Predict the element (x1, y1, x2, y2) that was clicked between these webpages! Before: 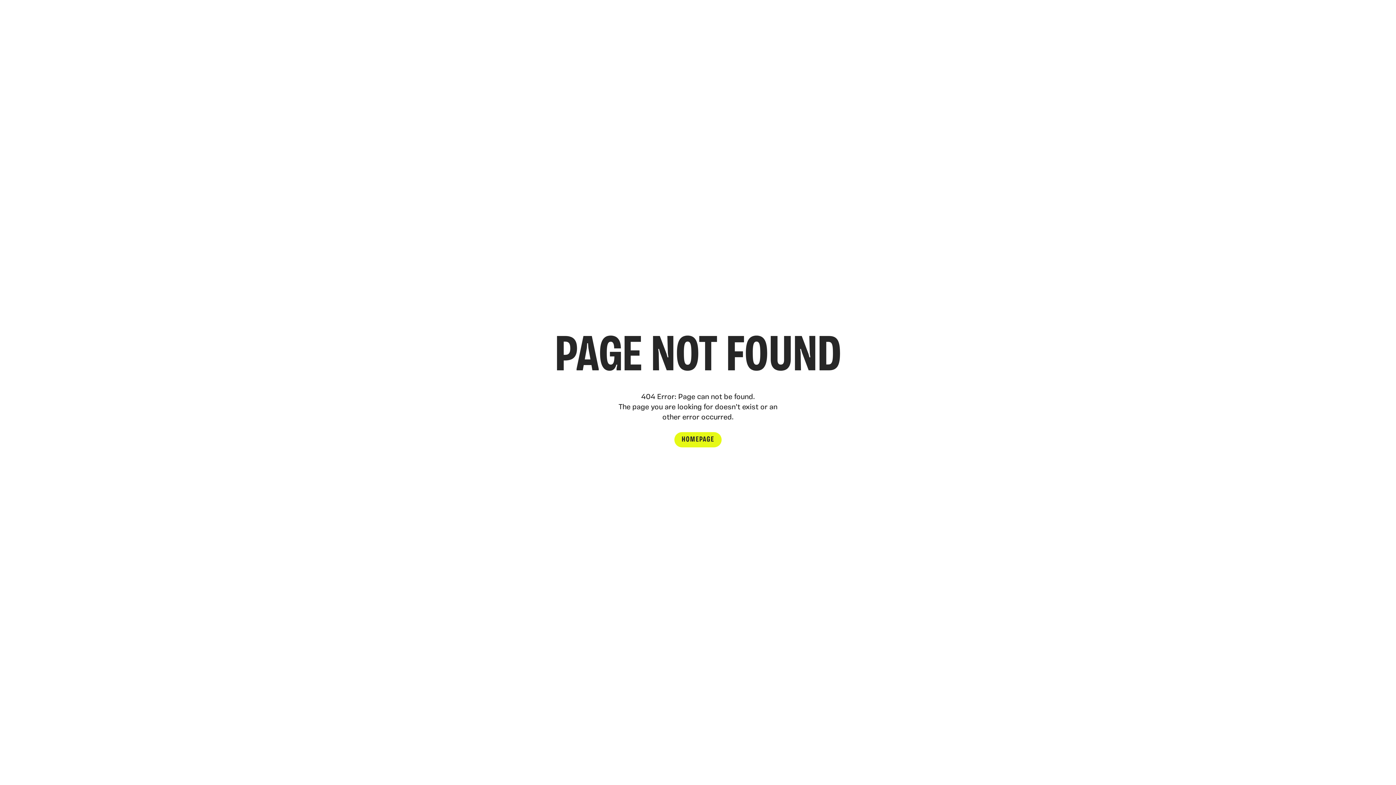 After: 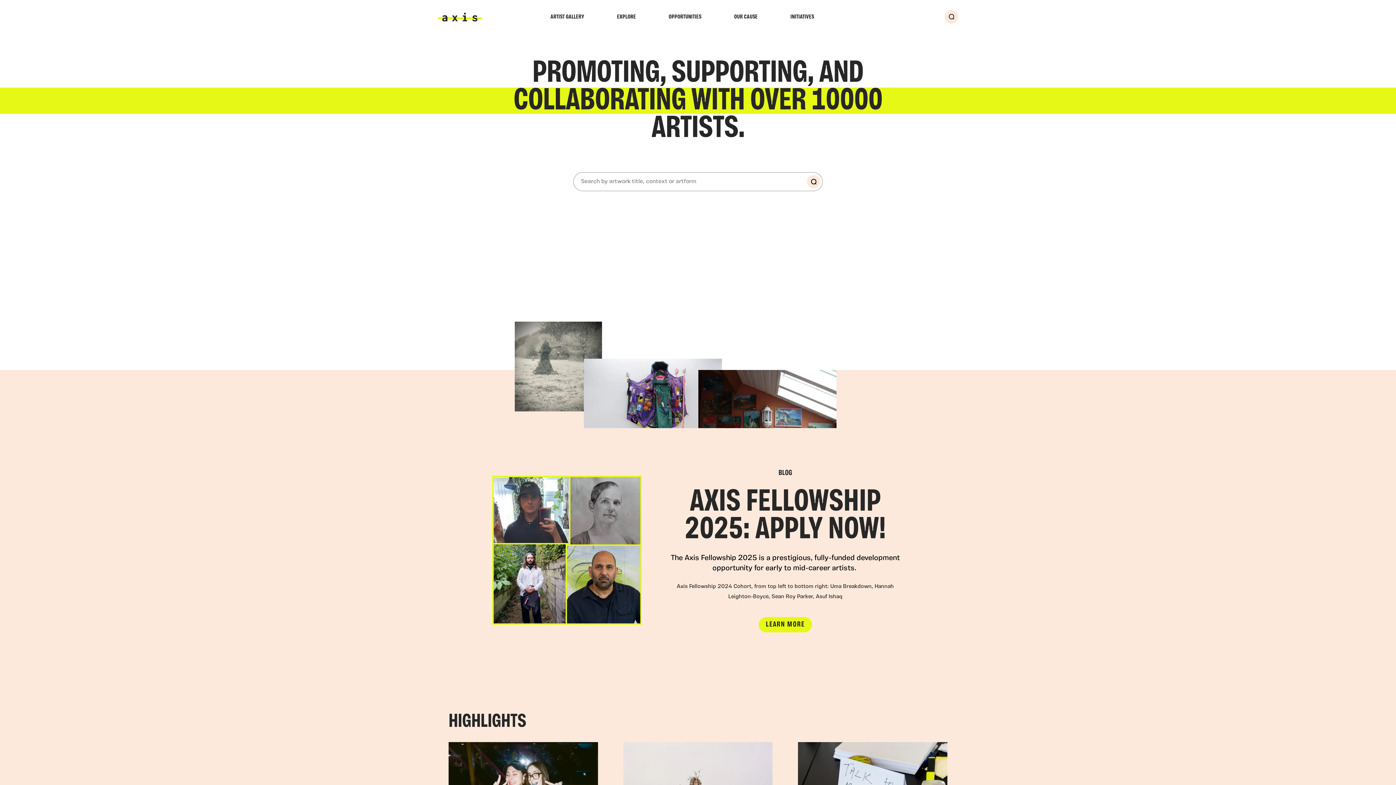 Action: label: HOMEPAGE bbox: (674, 432, 721, 447)